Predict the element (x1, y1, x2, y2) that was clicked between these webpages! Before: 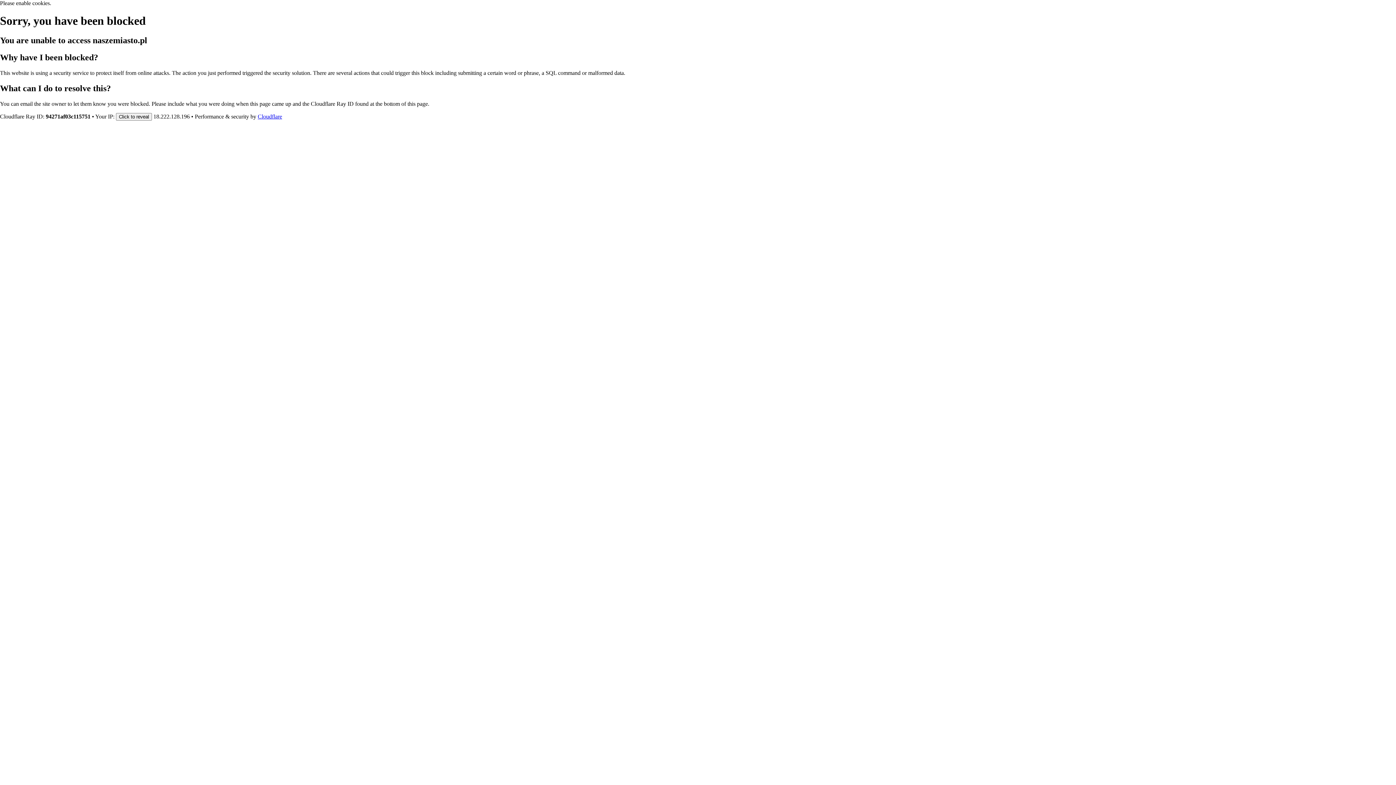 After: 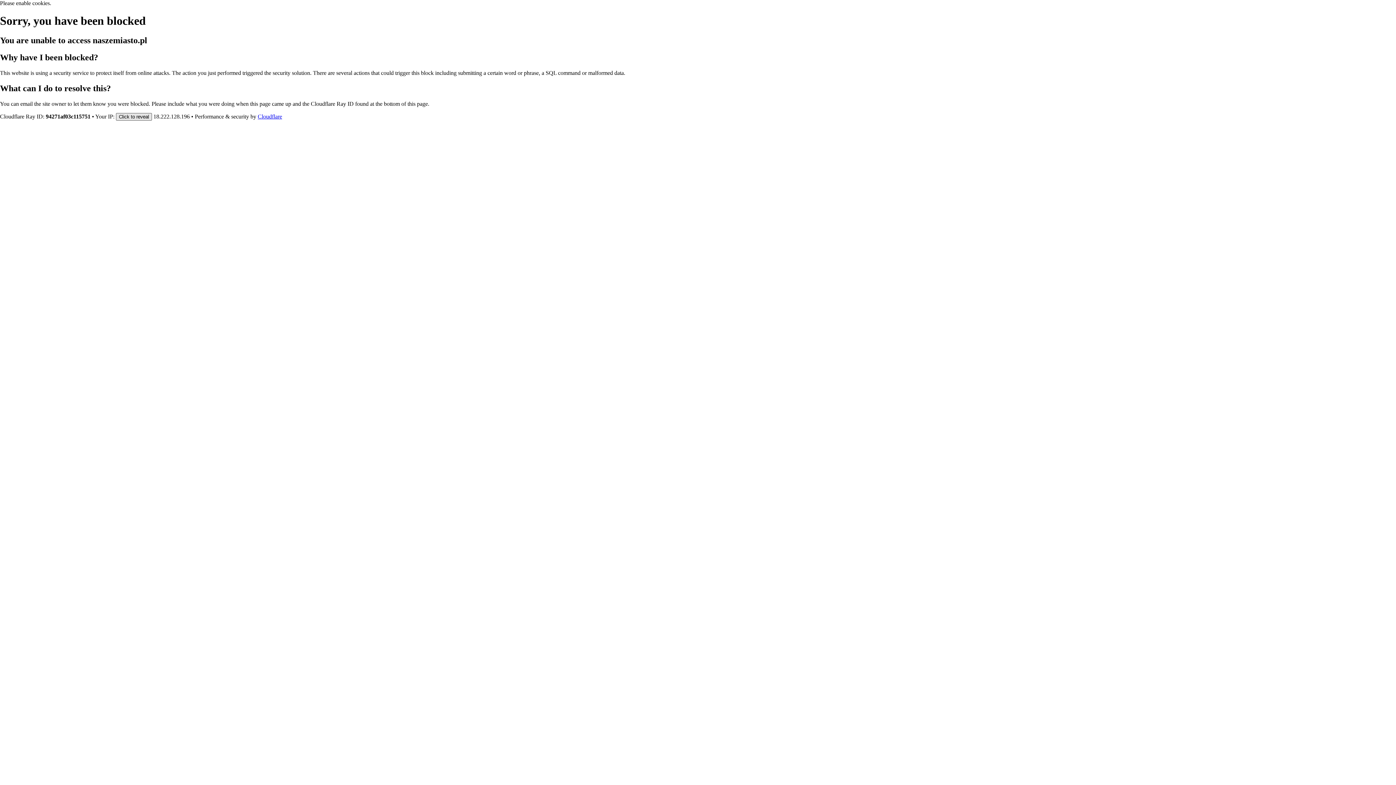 Action: bbox: (116, 112, 152, 120) label: Click to reveal